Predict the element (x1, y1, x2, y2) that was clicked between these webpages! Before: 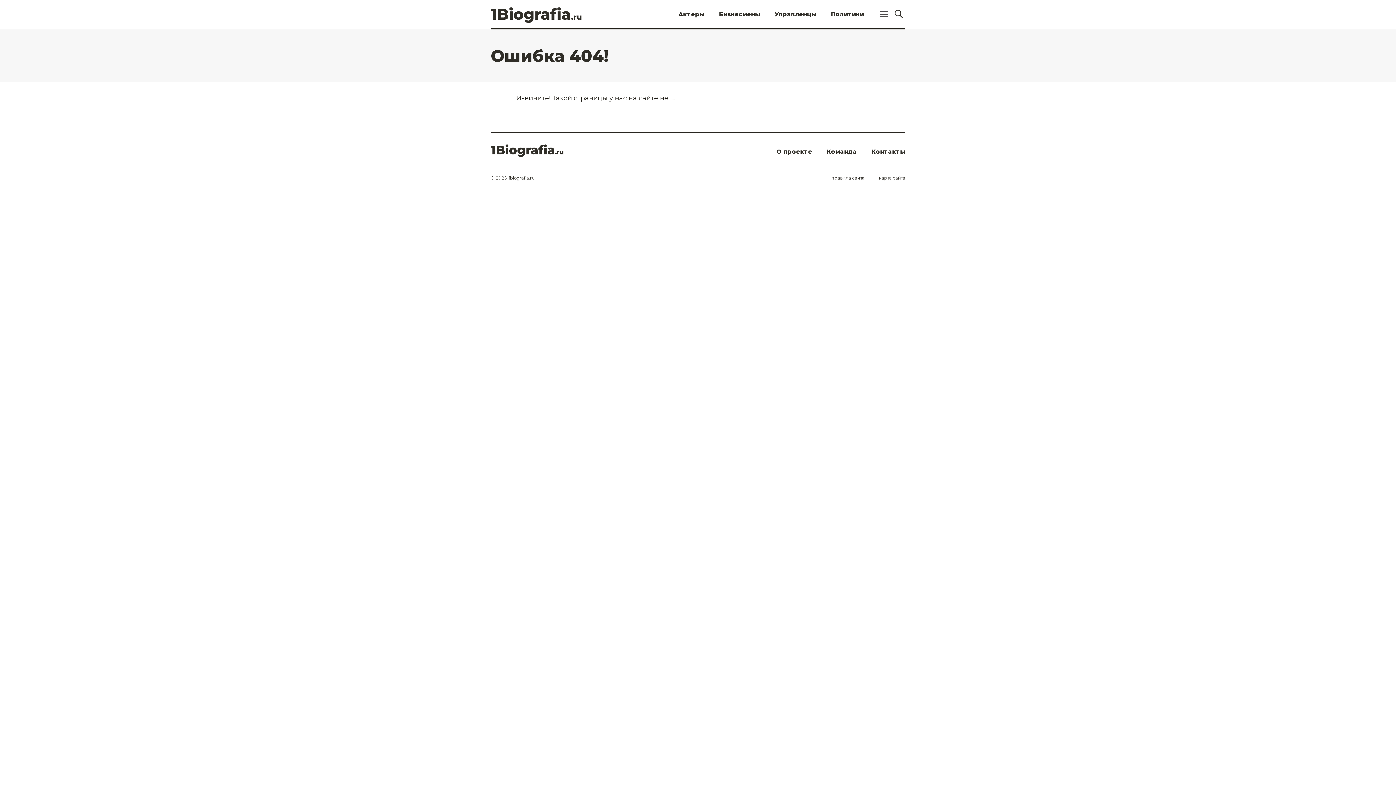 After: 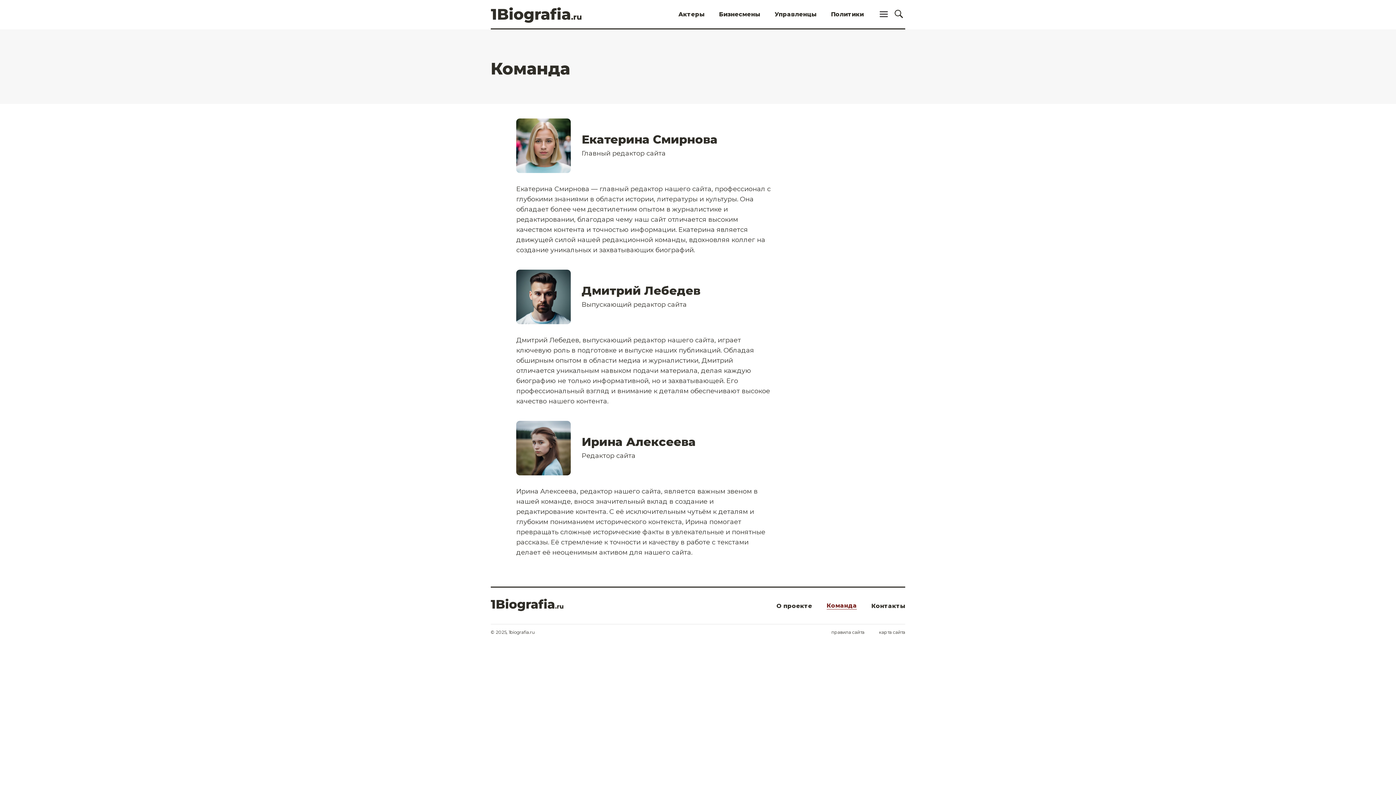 Action: bbox: (826, 148, 857, 155) label: Команда